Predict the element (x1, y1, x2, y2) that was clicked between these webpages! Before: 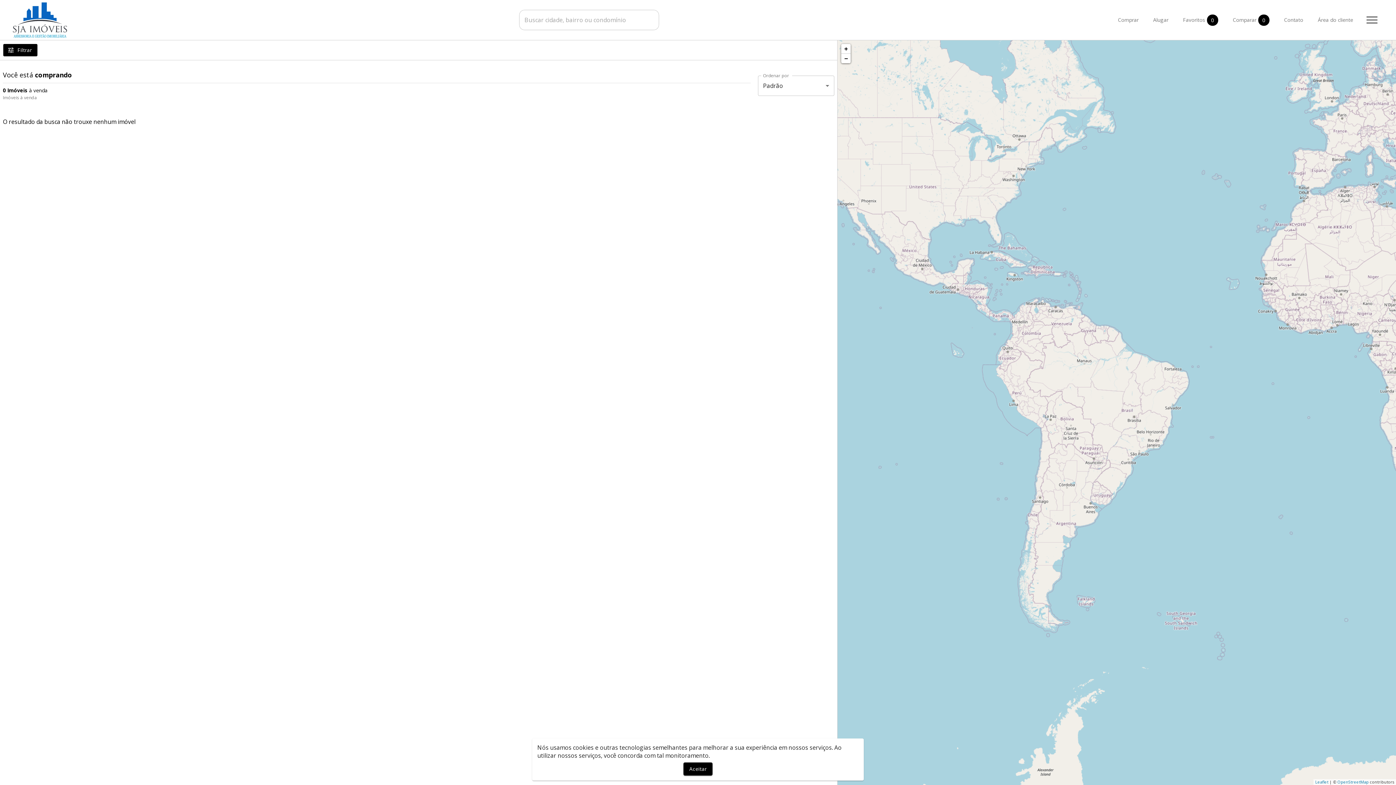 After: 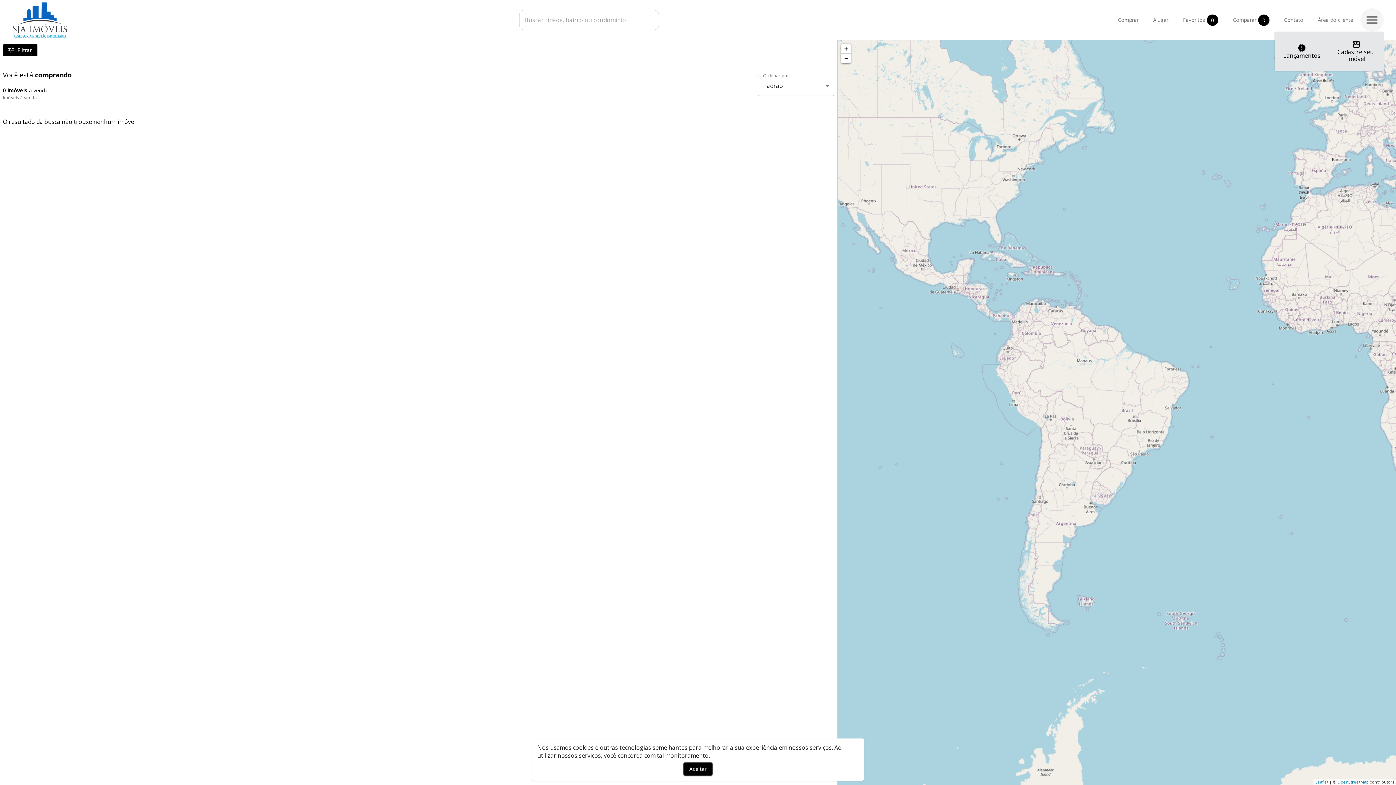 Action: label: Abrir menu bbox: (1360, 8, 1384, 31)